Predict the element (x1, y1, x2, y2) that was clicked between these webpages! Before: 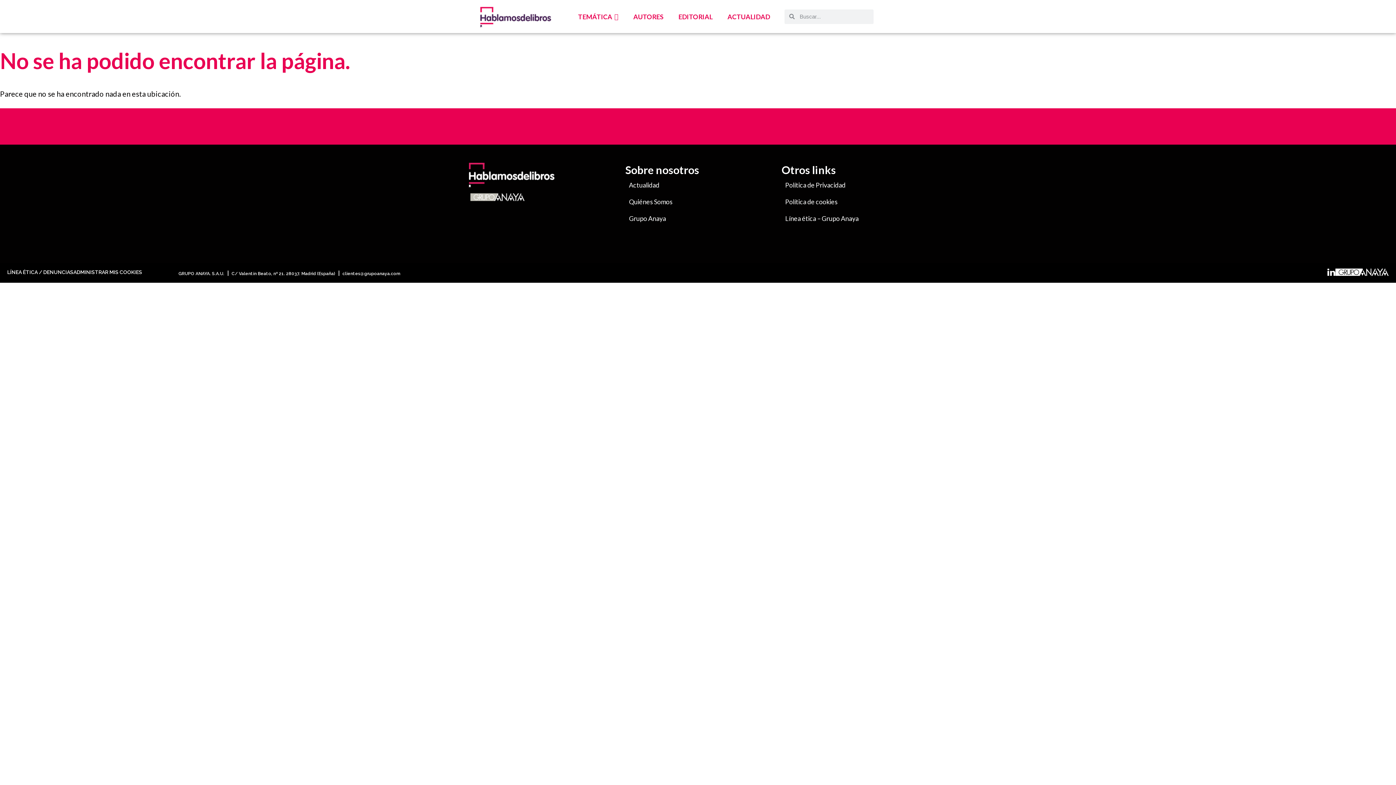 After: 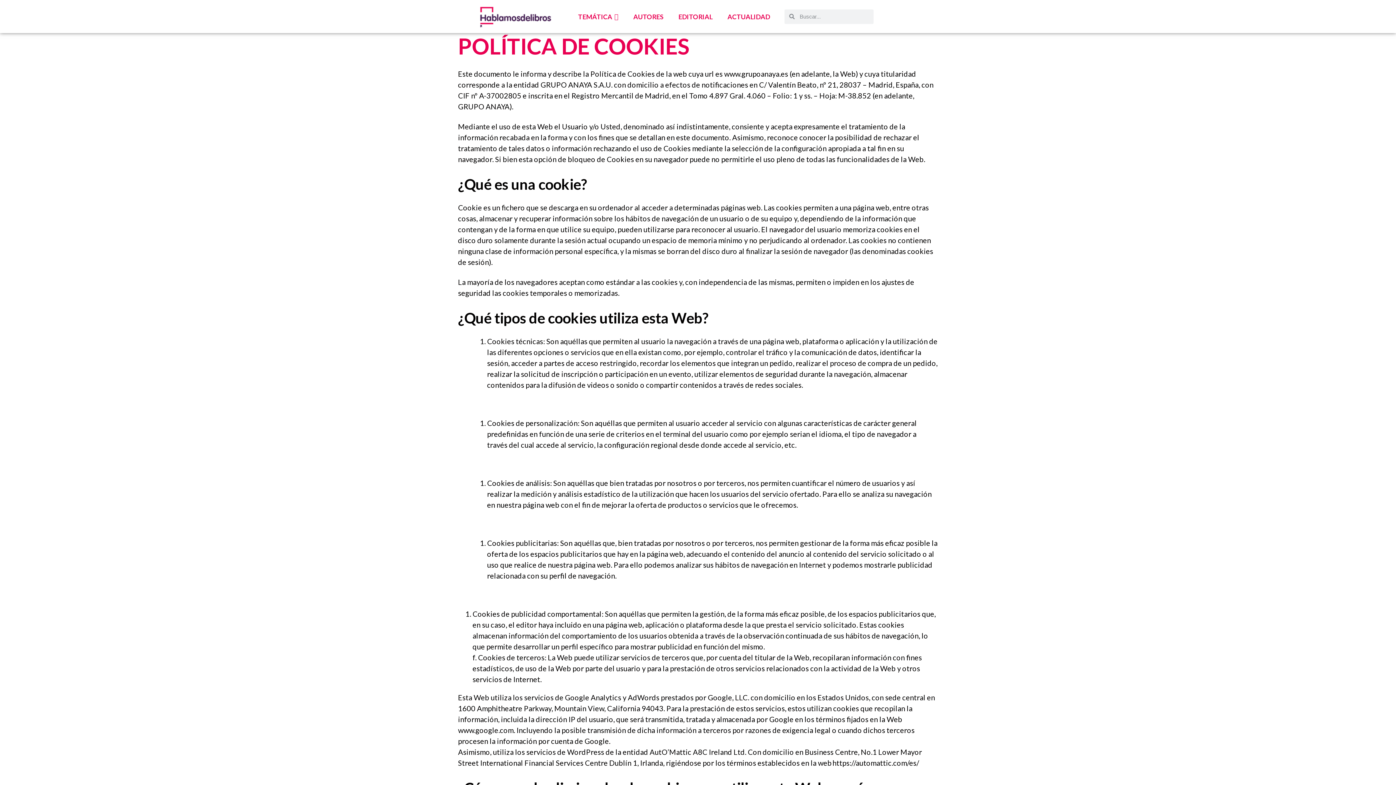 Action: bbox: (781, 193, 927, 210) label: Política de cookies